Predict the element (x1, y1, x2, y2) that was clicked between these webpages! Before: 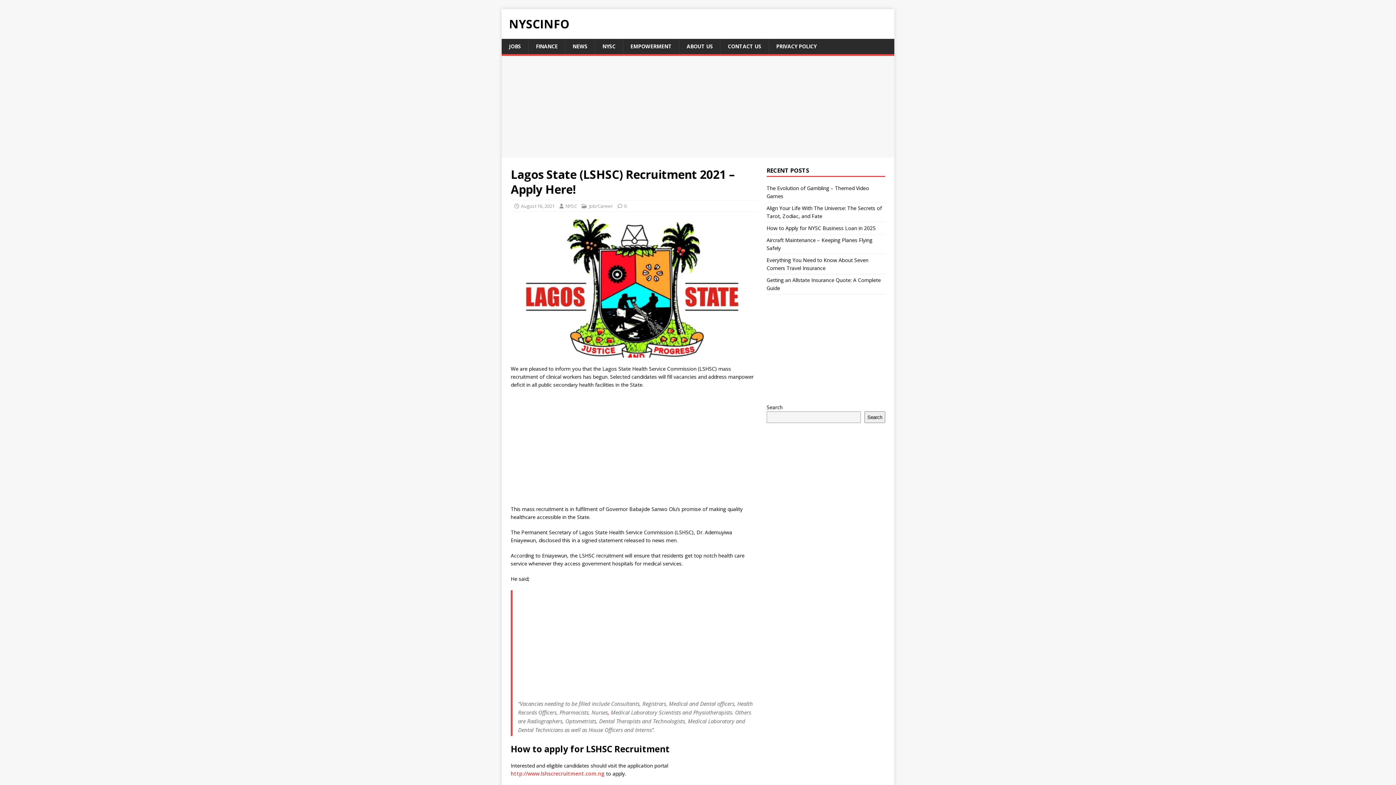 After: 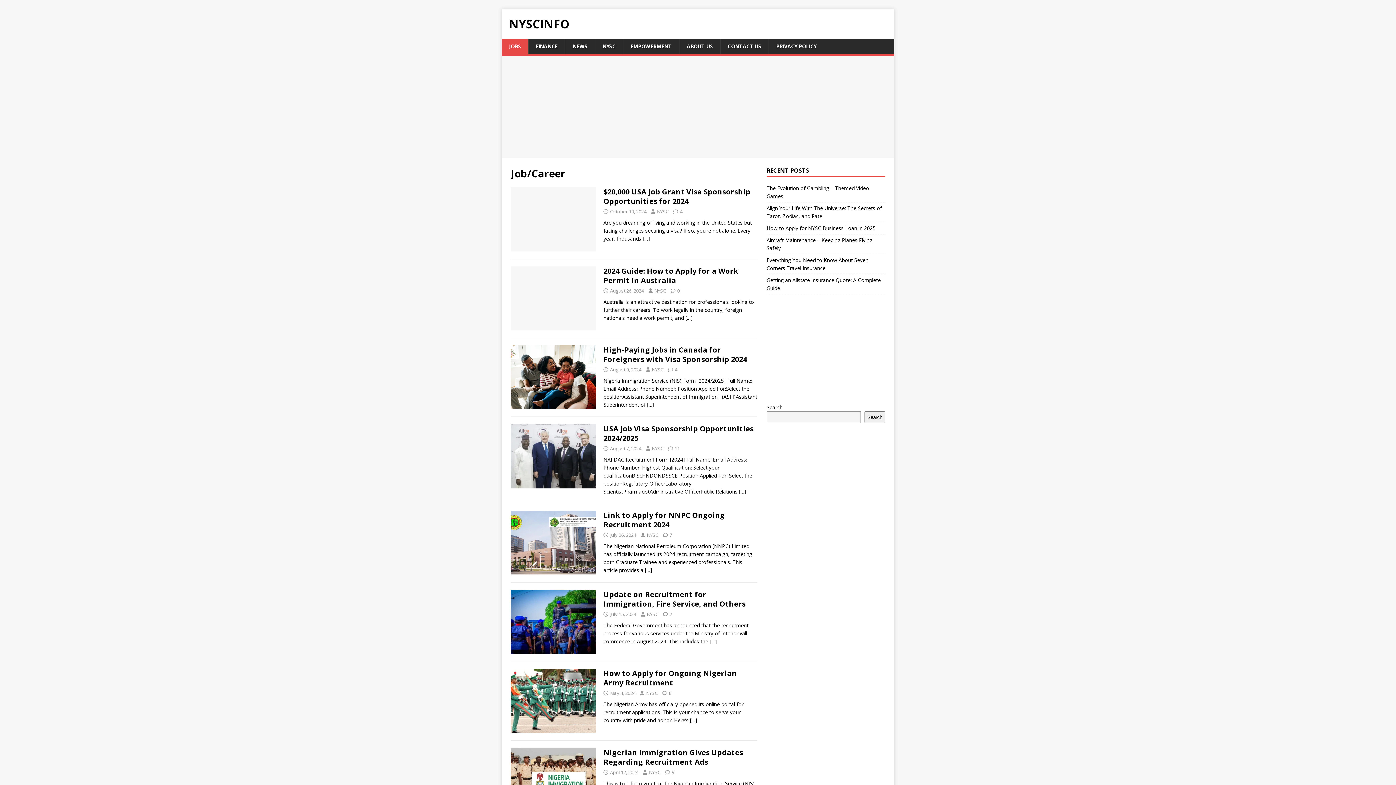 Action: label: Job/Career bbox: (589, 202, 613, 209)